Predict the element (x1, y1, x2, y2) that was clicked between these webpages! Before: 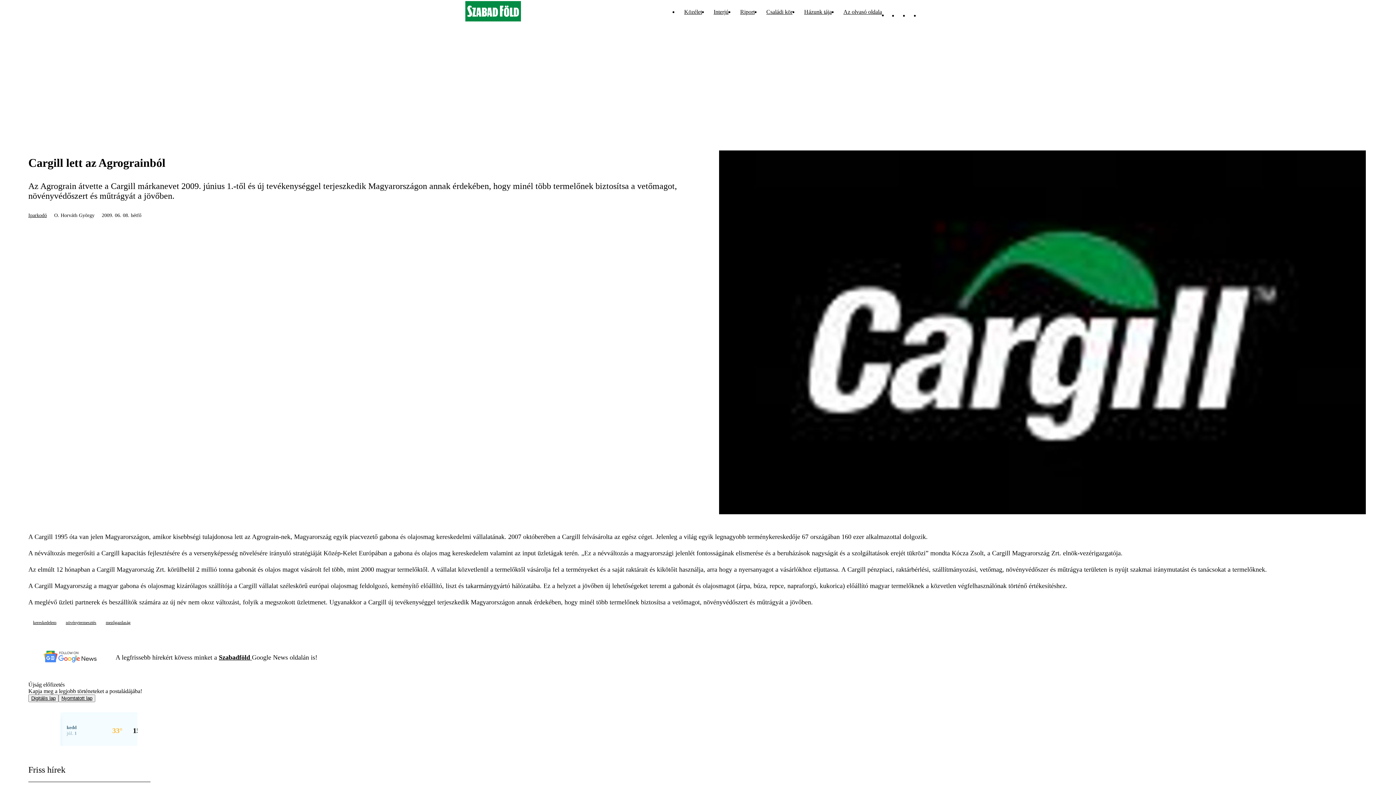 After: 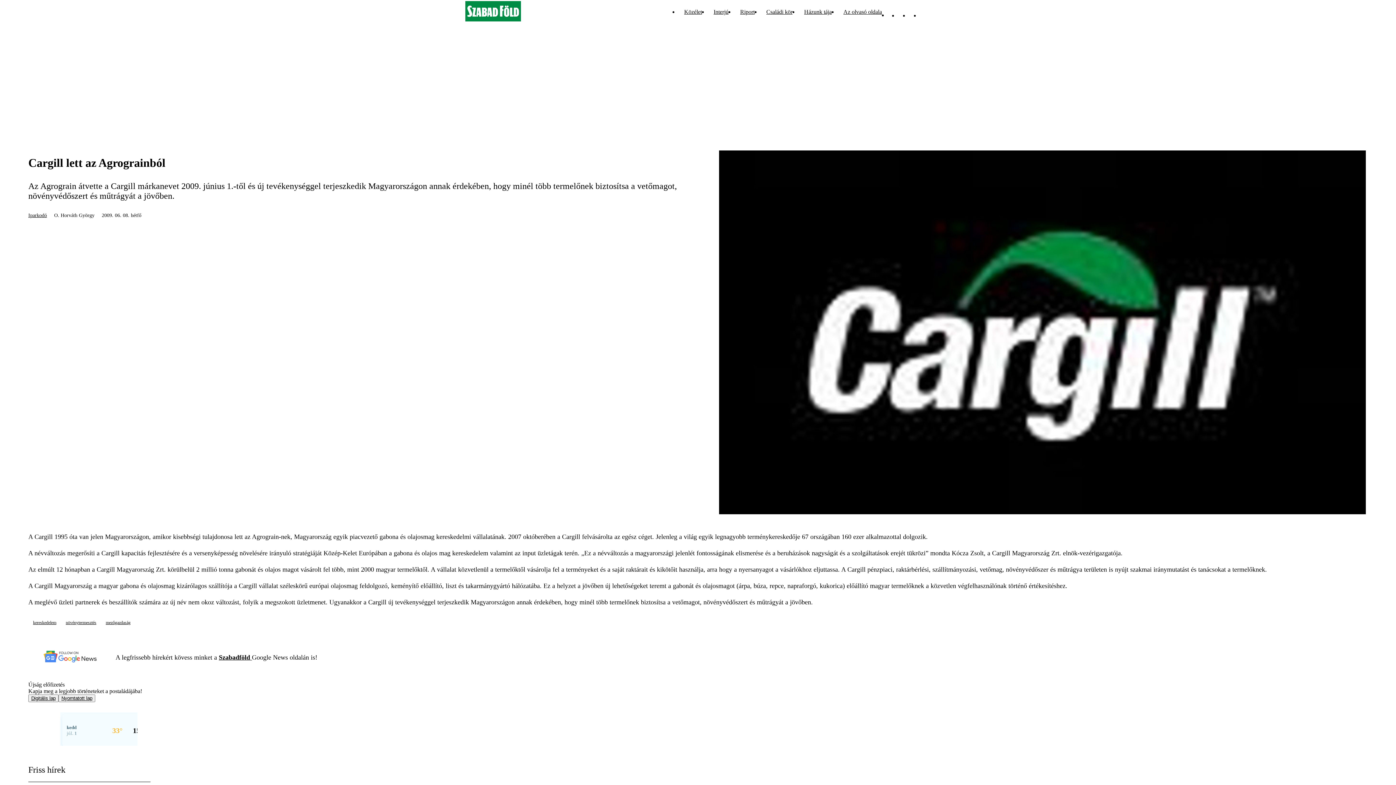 Action: bbox: (1346, 617, 1357, 628)